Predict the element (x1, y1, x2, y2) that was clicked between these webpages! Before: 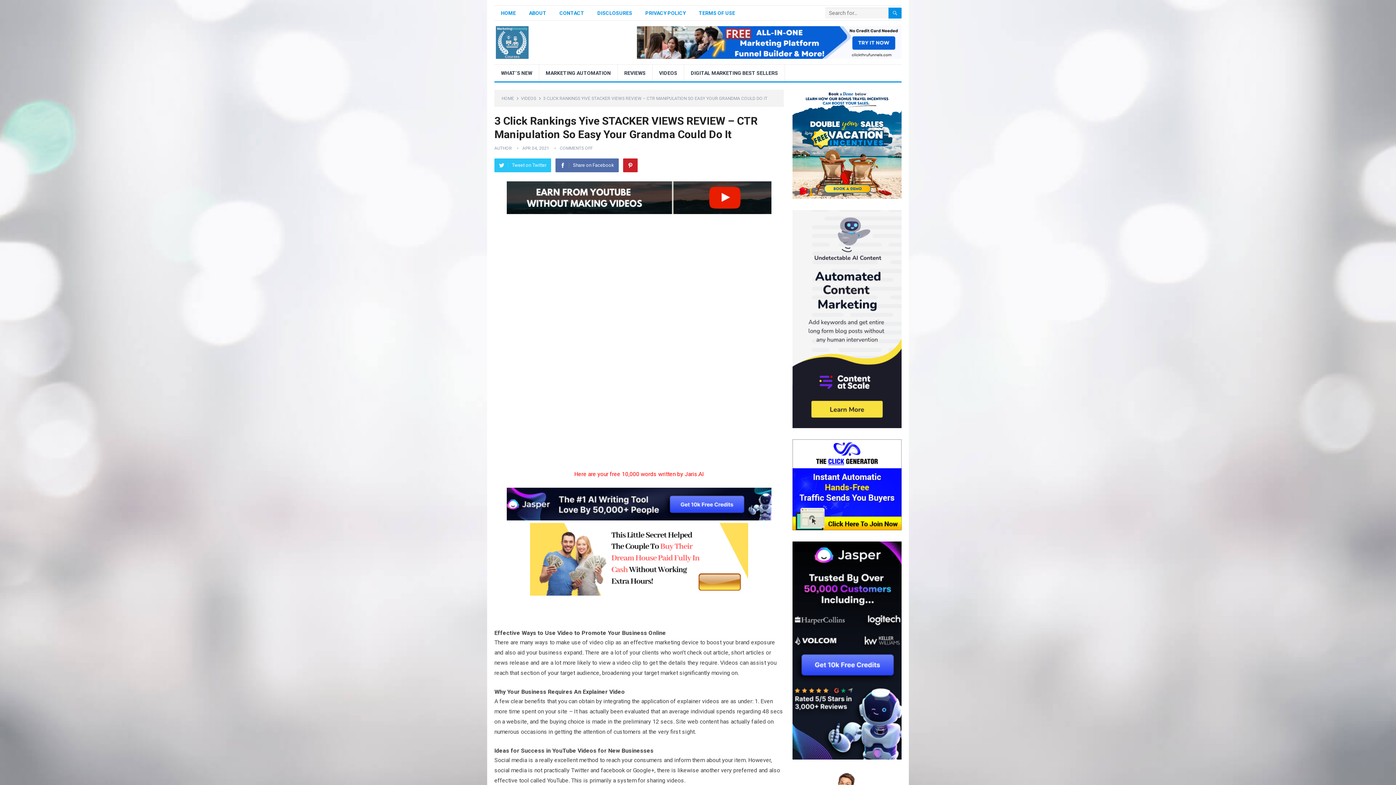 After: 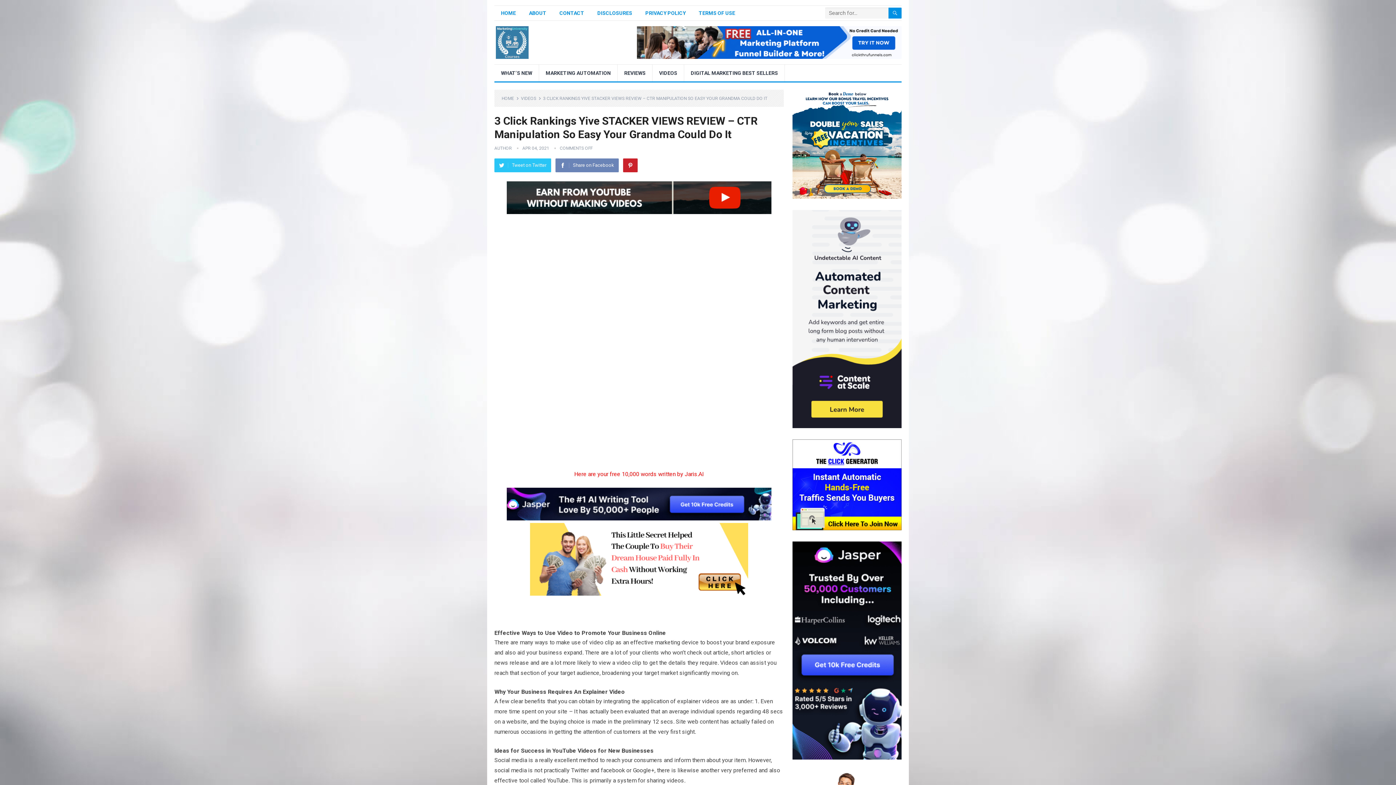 Action: label: Share on Facebook bbox: (555, 158, 618, 172)